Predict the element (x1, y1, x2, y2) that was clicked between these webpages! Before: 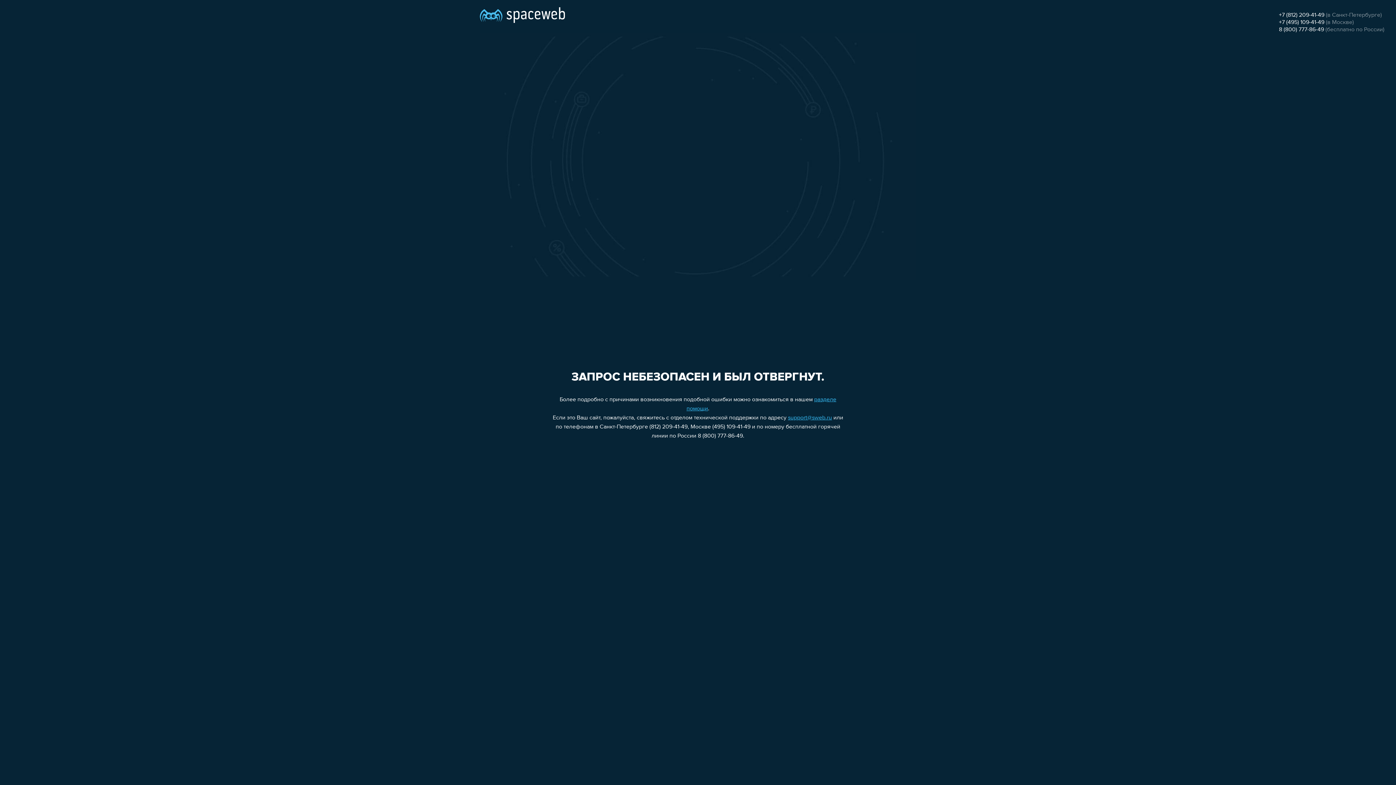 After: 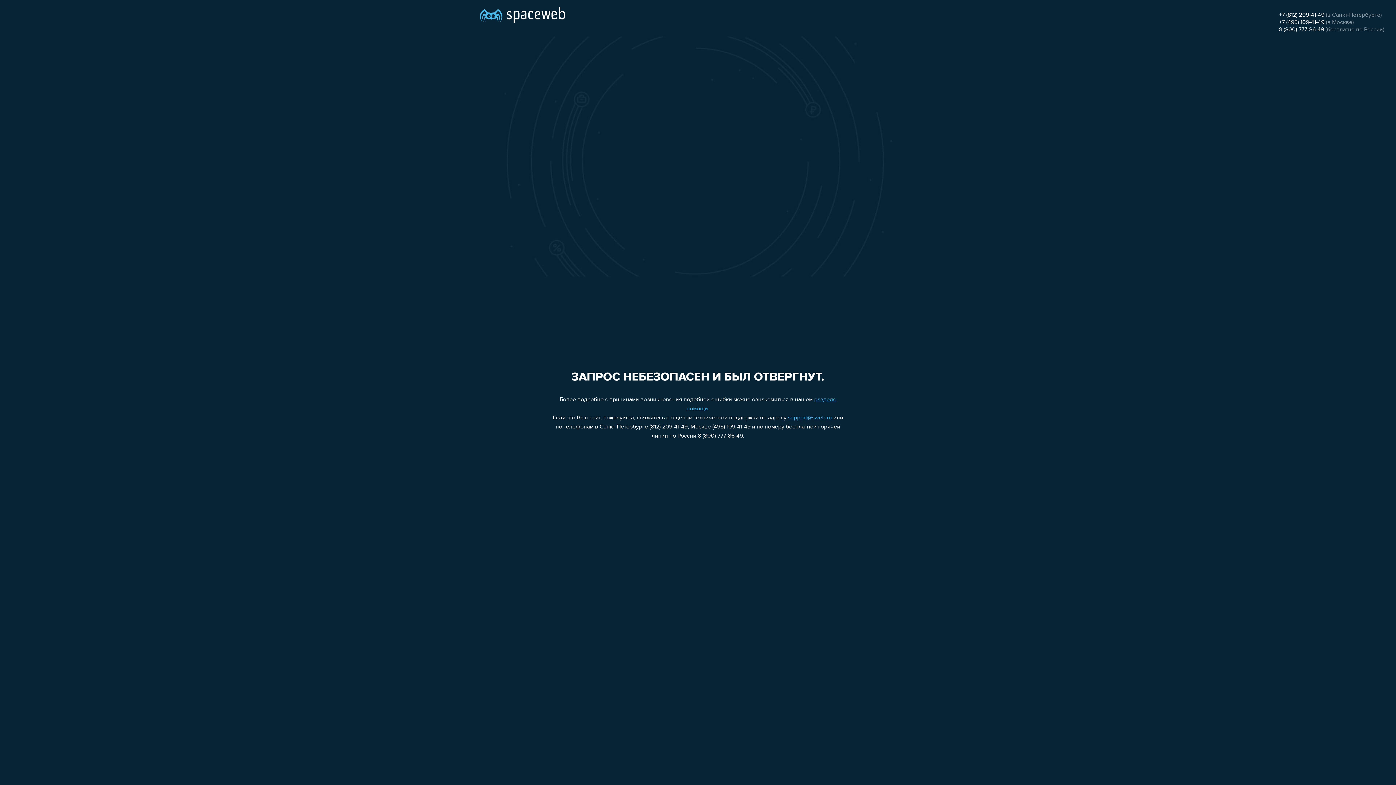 Action: label: support@sweb.ru bbox: (788, 415, 832, 421)